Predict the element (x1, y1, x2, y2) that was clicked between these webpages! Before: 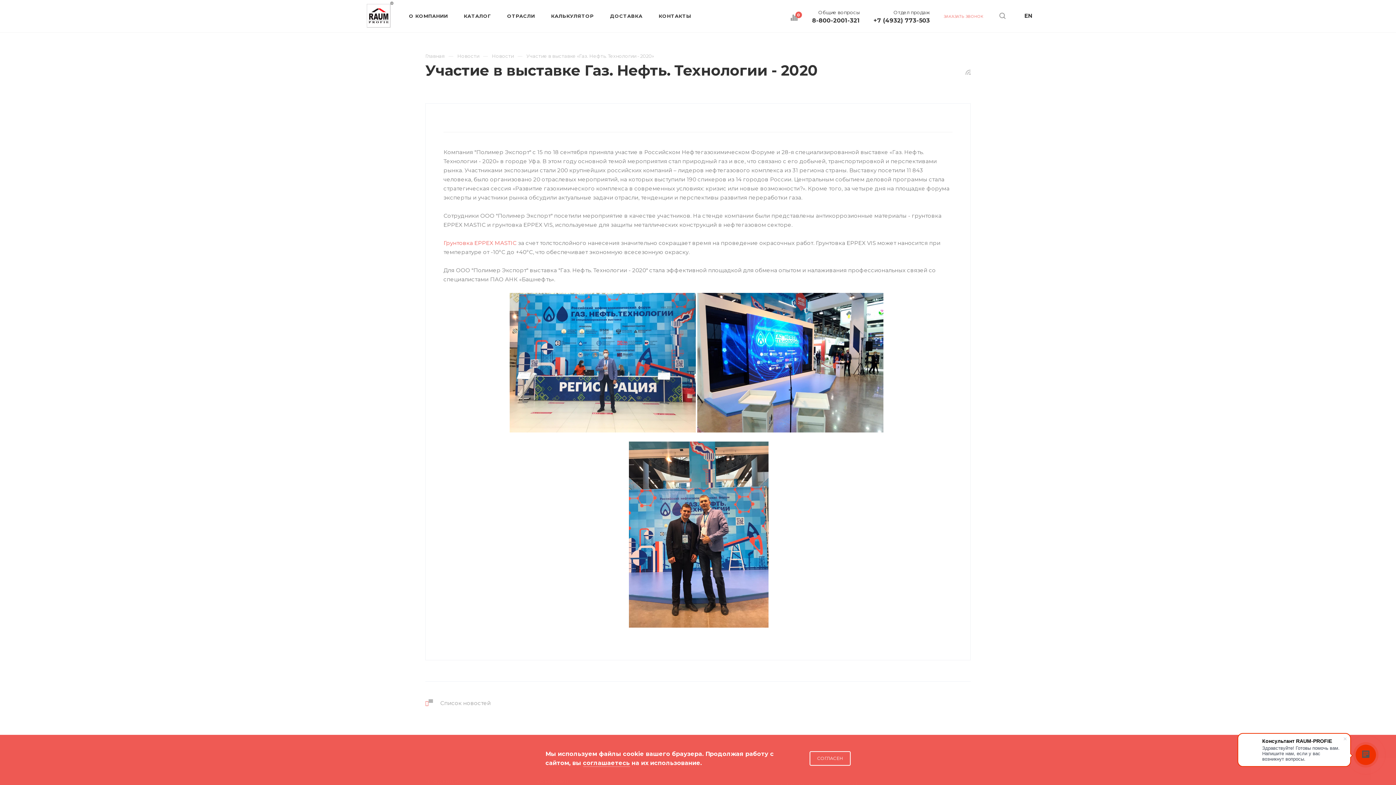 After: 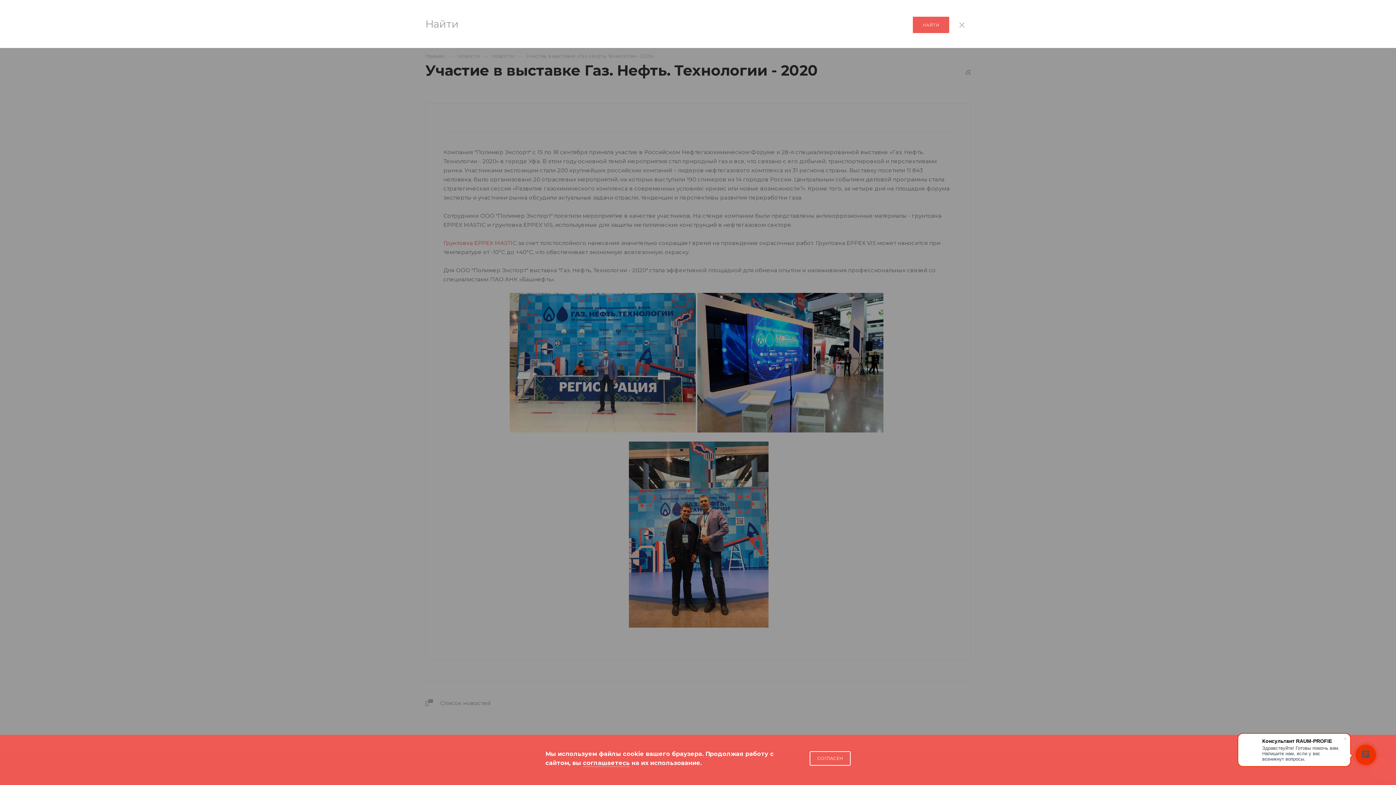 Action: label:   bbox: (992, 0, 1017, 31)